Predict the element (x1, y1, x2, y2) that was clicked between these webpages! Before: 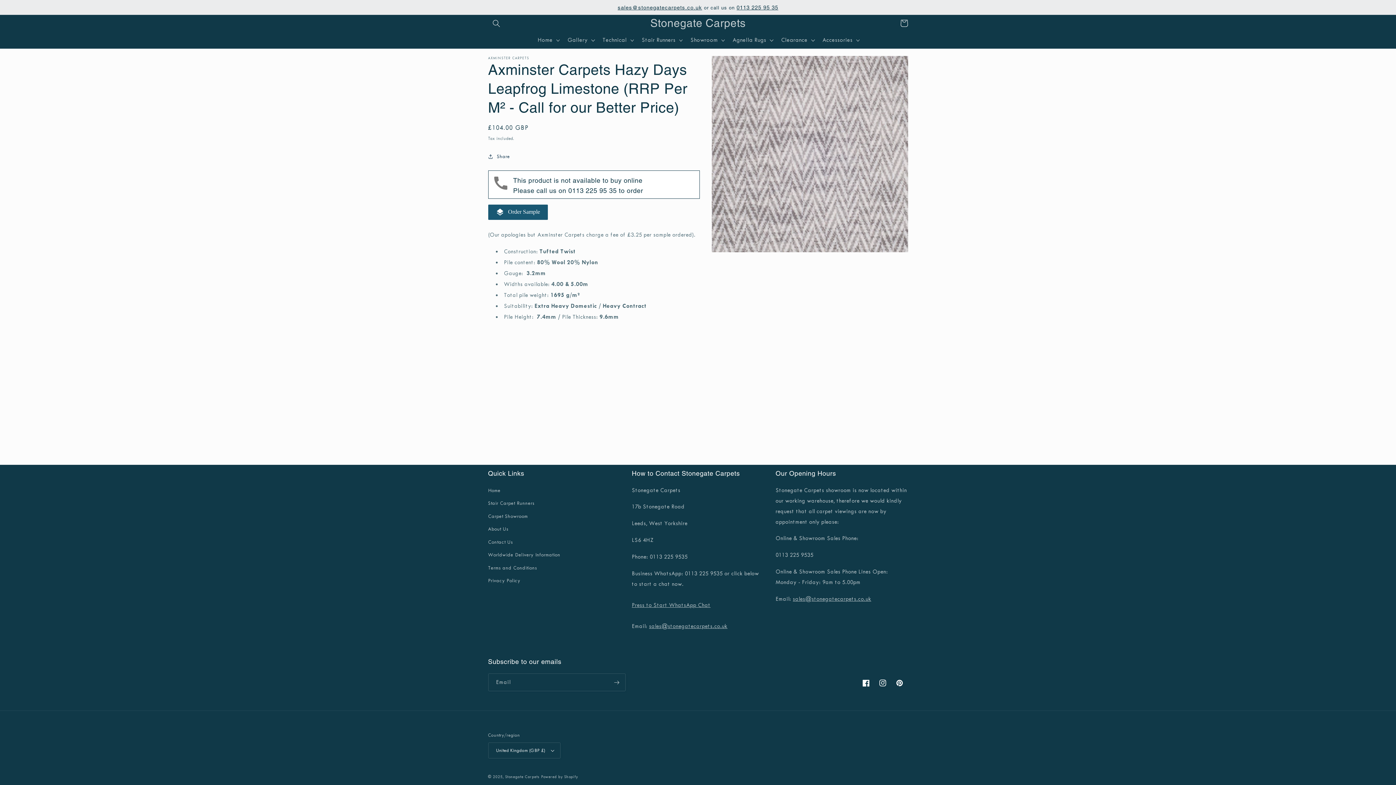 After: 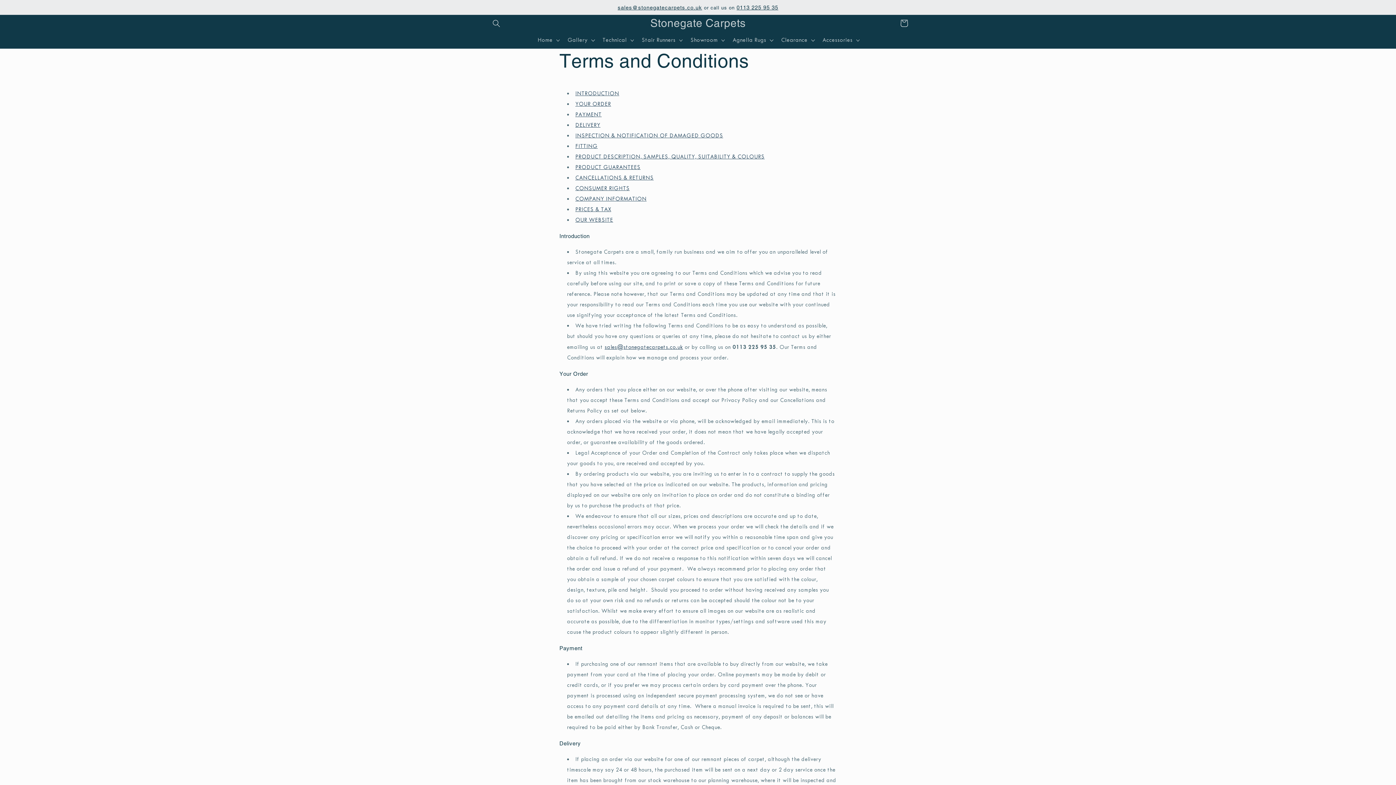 Action: label: Terms and Conditions bbox: (488, 561, 537, 574)